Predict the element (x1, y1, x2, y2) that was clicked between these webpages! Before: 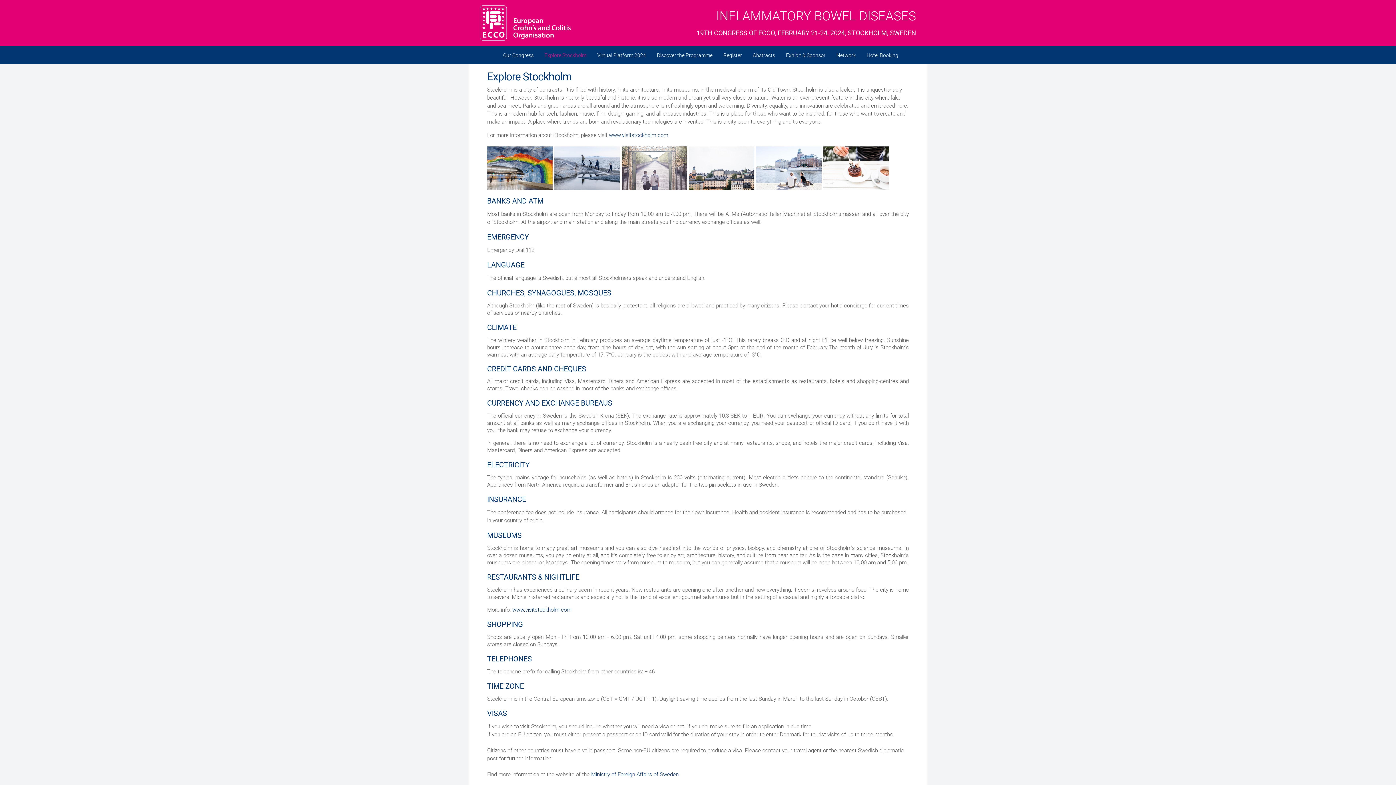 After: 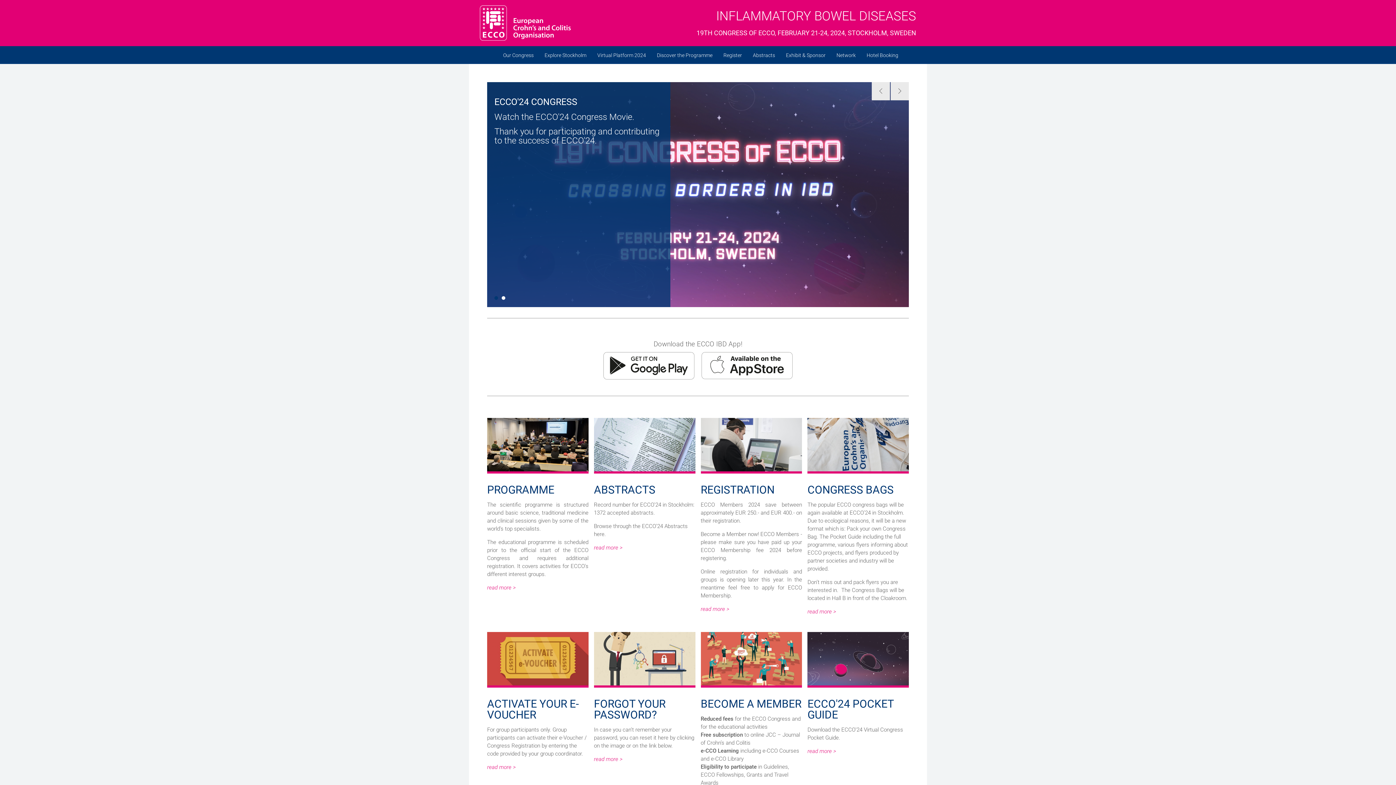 Action: label: Our Congress bbox: (497, 46, 539, 62)